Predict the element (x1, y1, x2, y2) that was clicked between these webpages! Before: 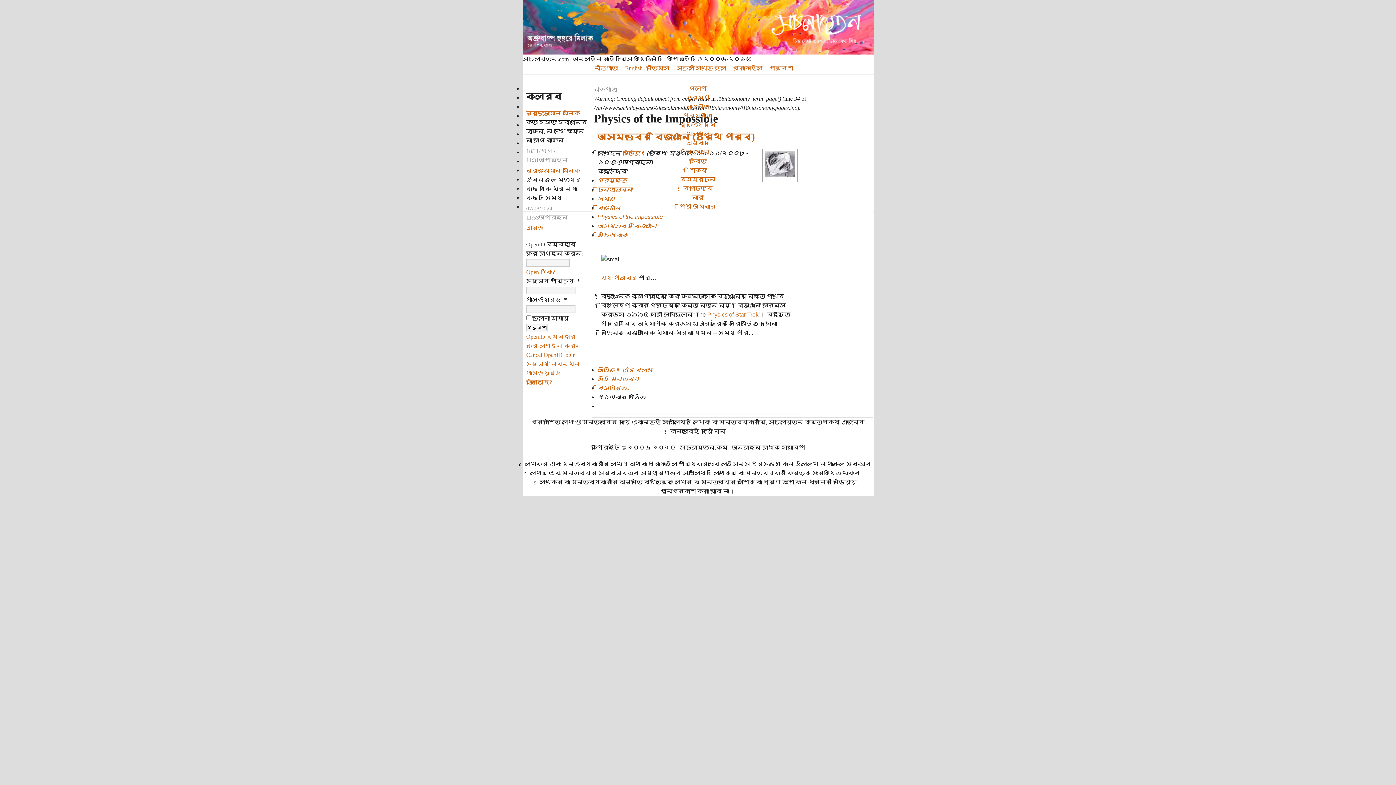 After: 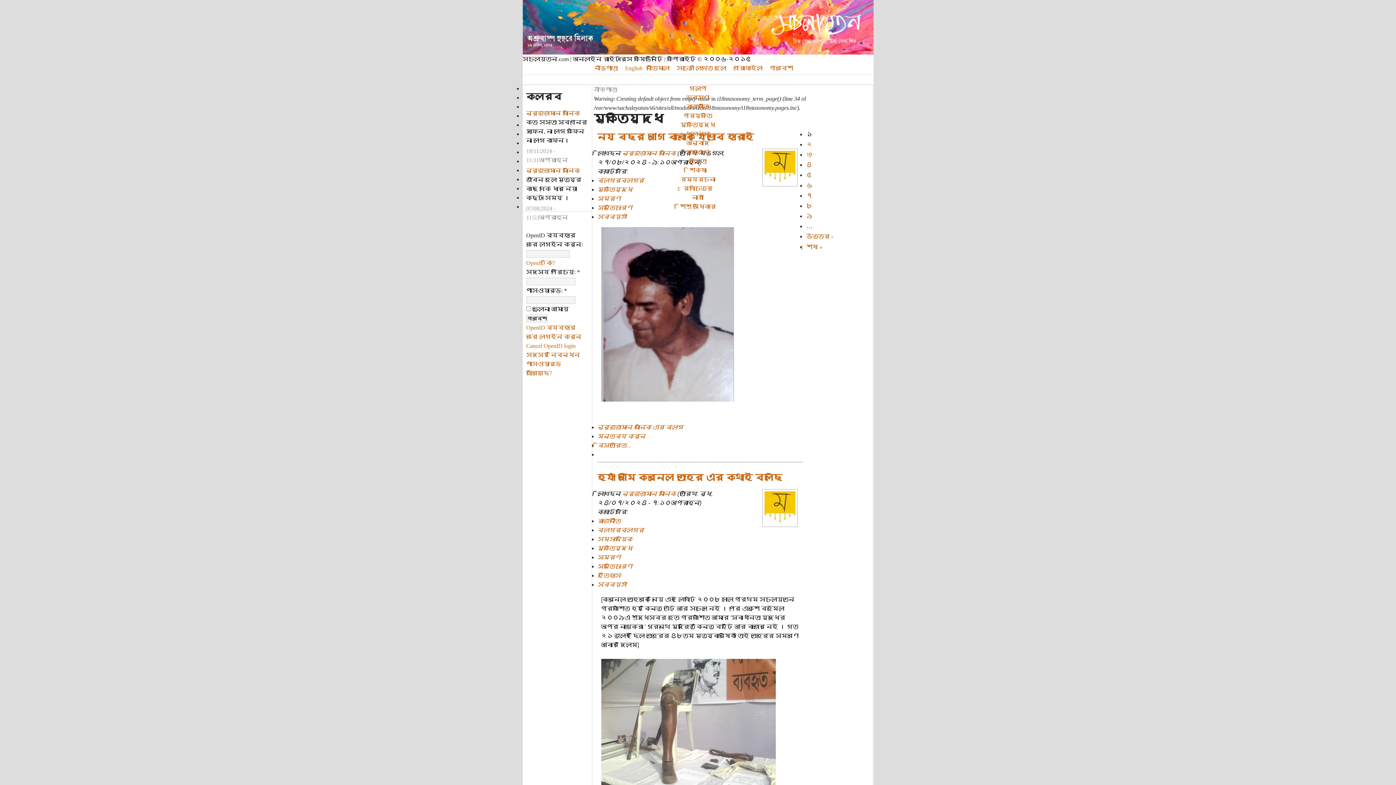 Action: bbox: (680, 121, 715, 127) label: মুক্তিযুদ্ধ